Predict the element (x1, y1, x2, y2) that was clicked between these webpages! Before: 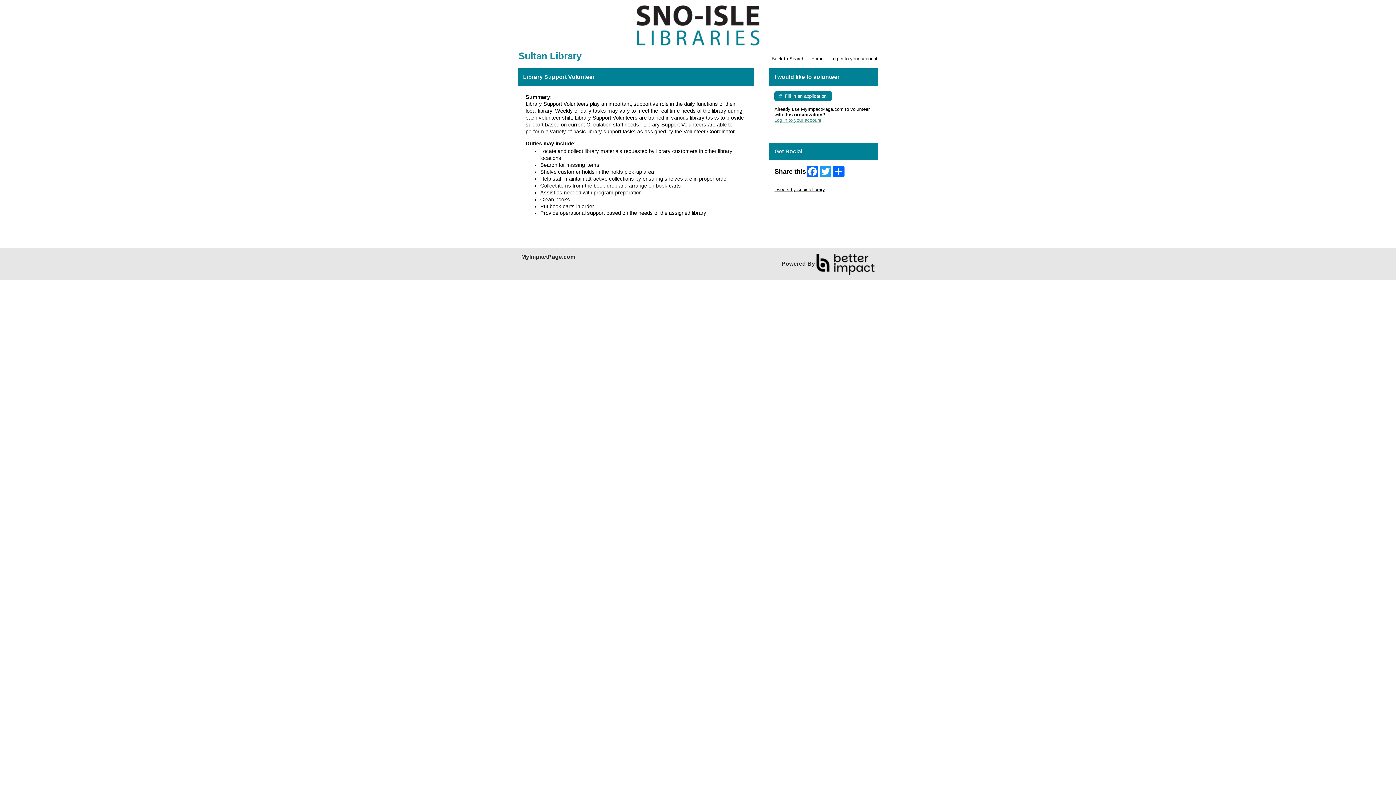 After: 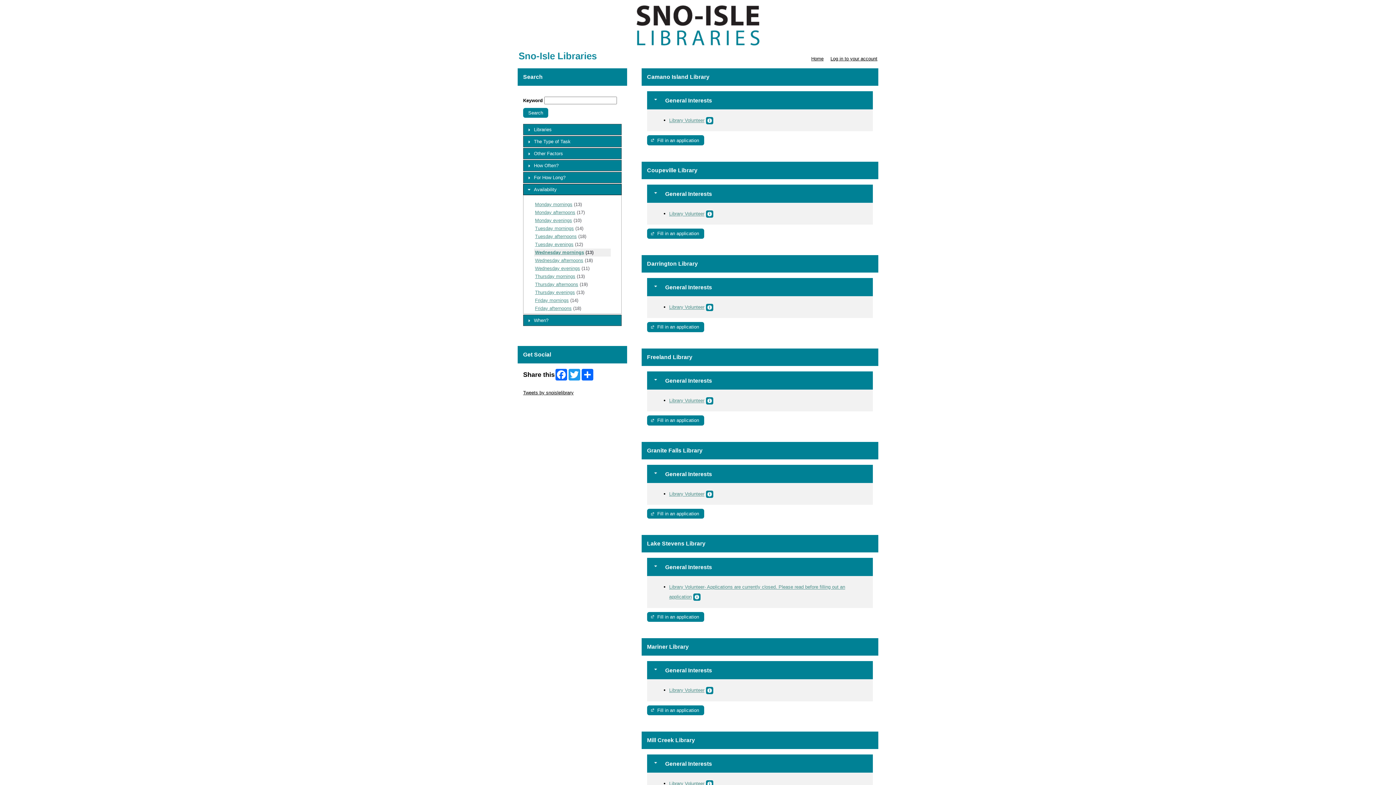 Action: label: Back to Search bbox: (771, 56, 804, 61)